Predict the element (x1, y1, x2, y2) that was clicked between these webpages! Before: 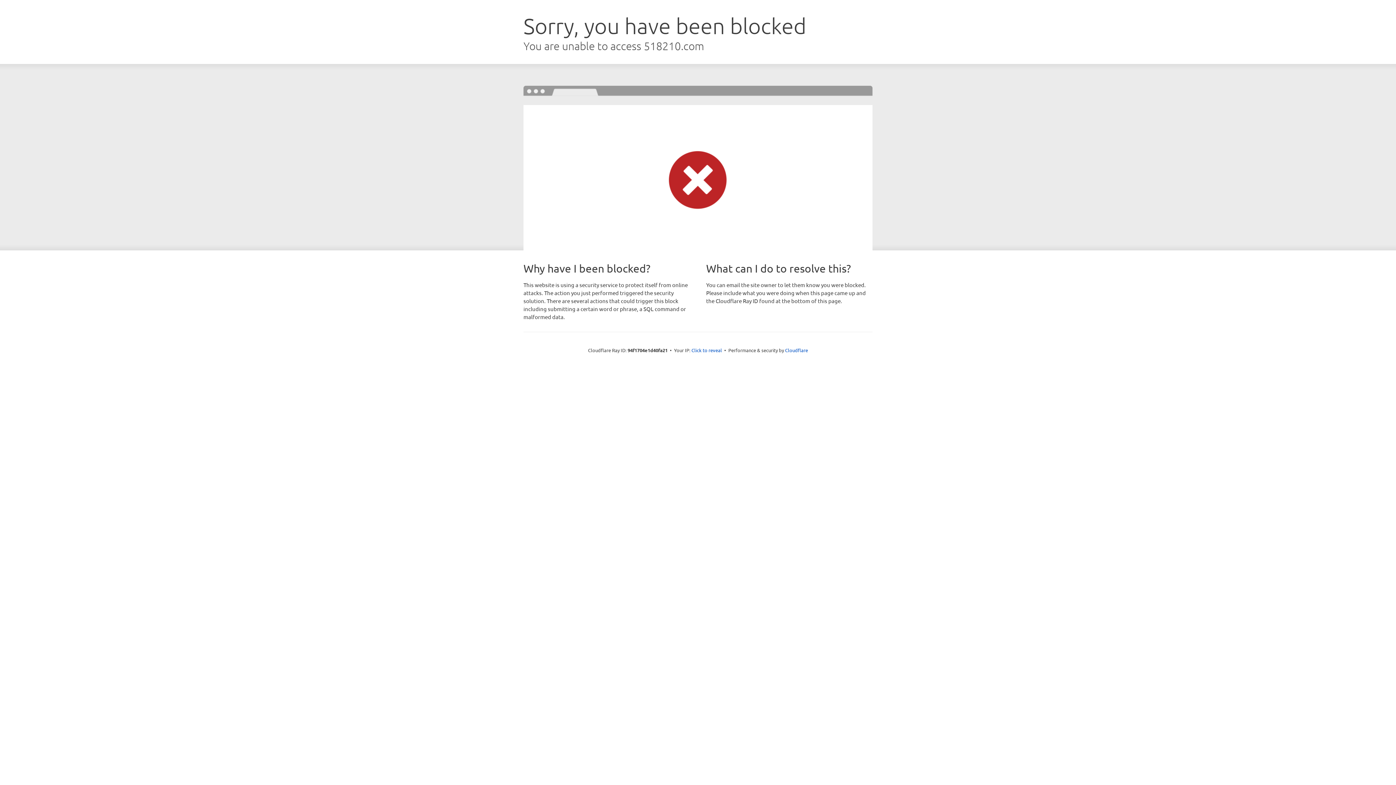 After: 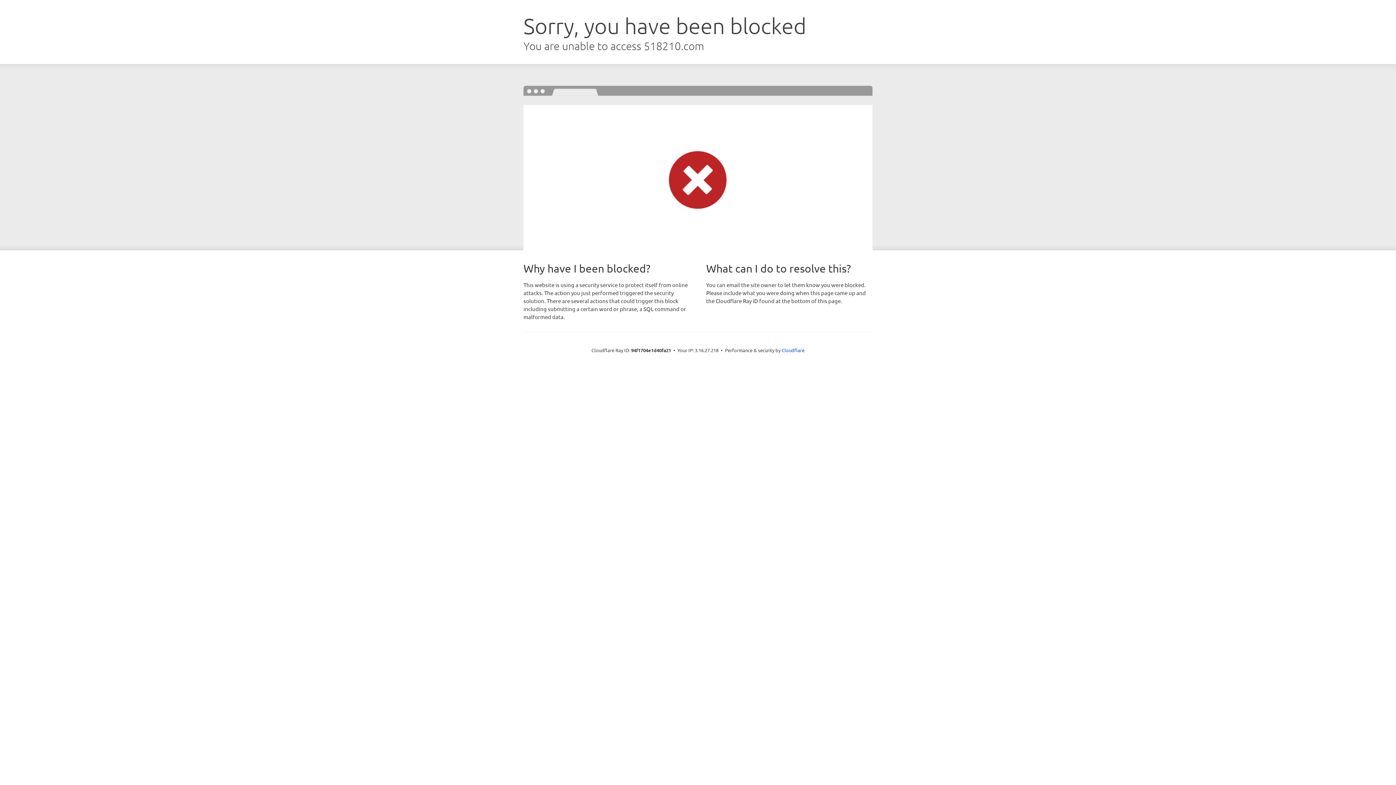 Action: bbox: (691, 346, 722, 353) label: Click to reveal